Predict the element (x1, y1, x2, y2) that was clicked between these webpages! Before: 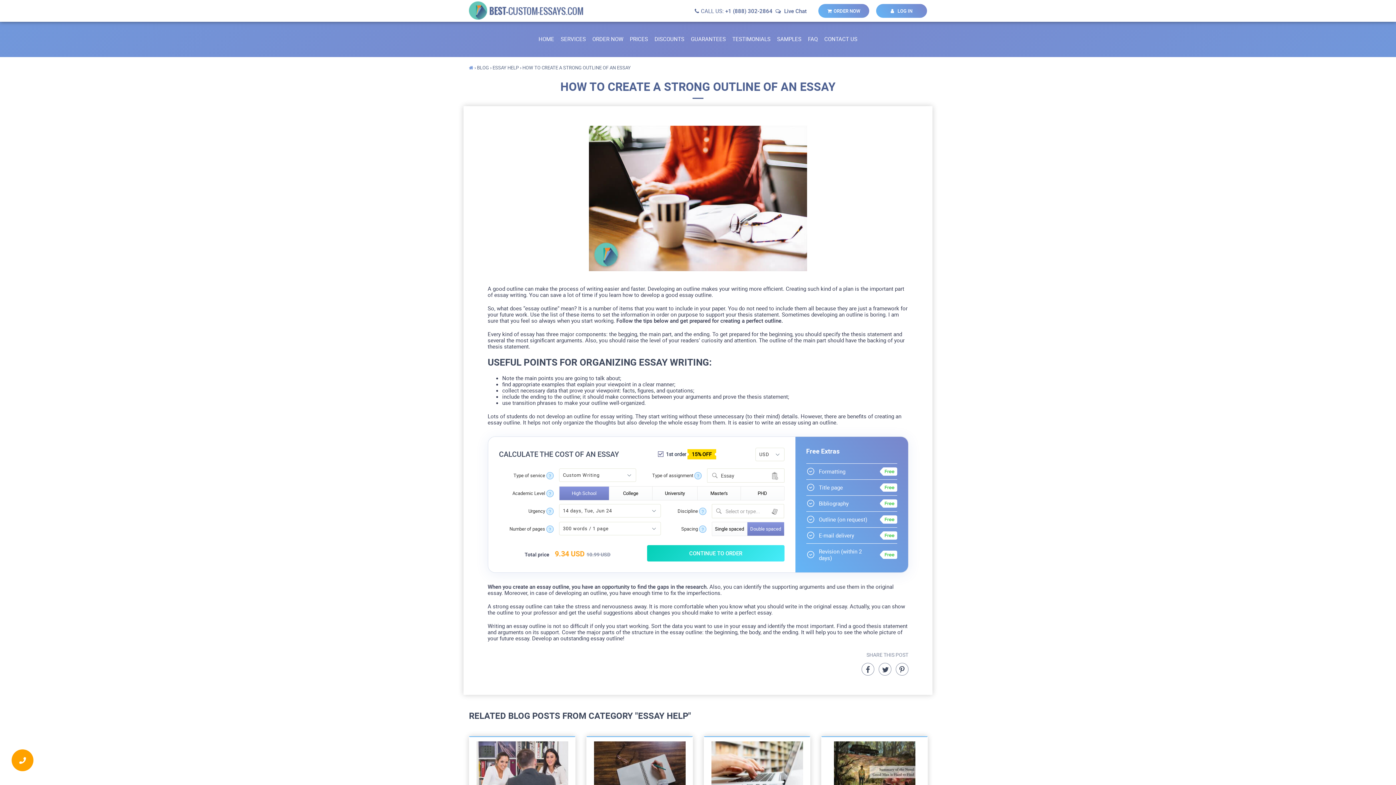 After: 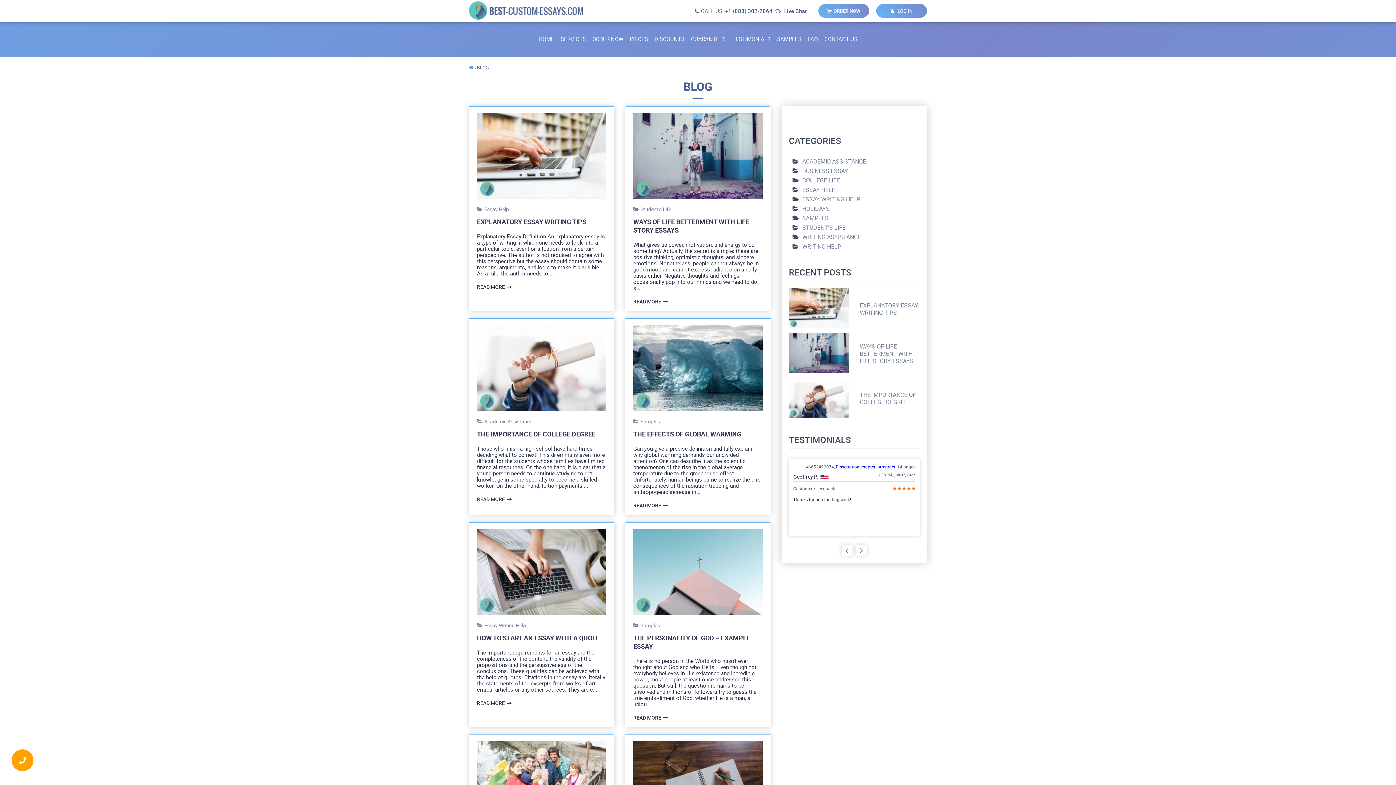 Action: bbox: (477, 64, 489, 70) label: BLOG